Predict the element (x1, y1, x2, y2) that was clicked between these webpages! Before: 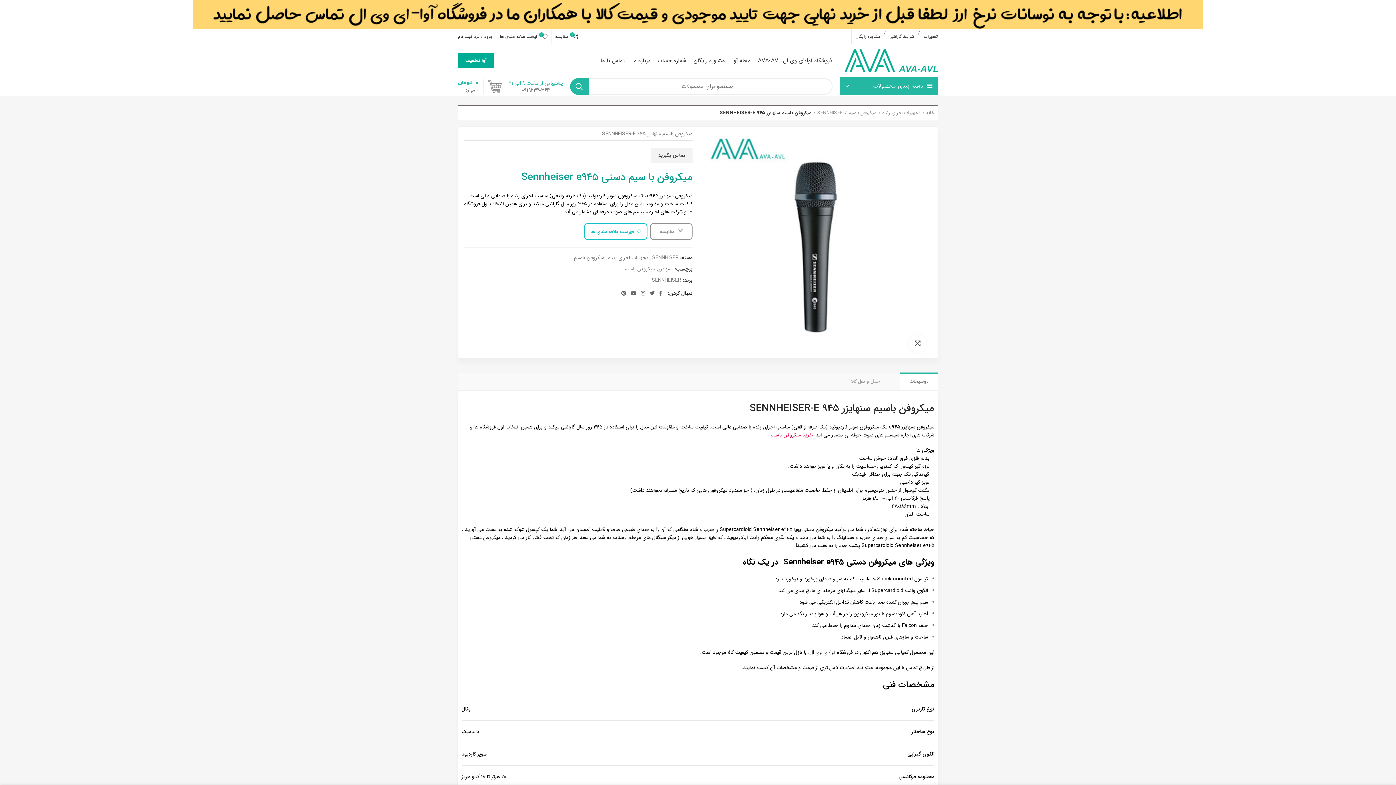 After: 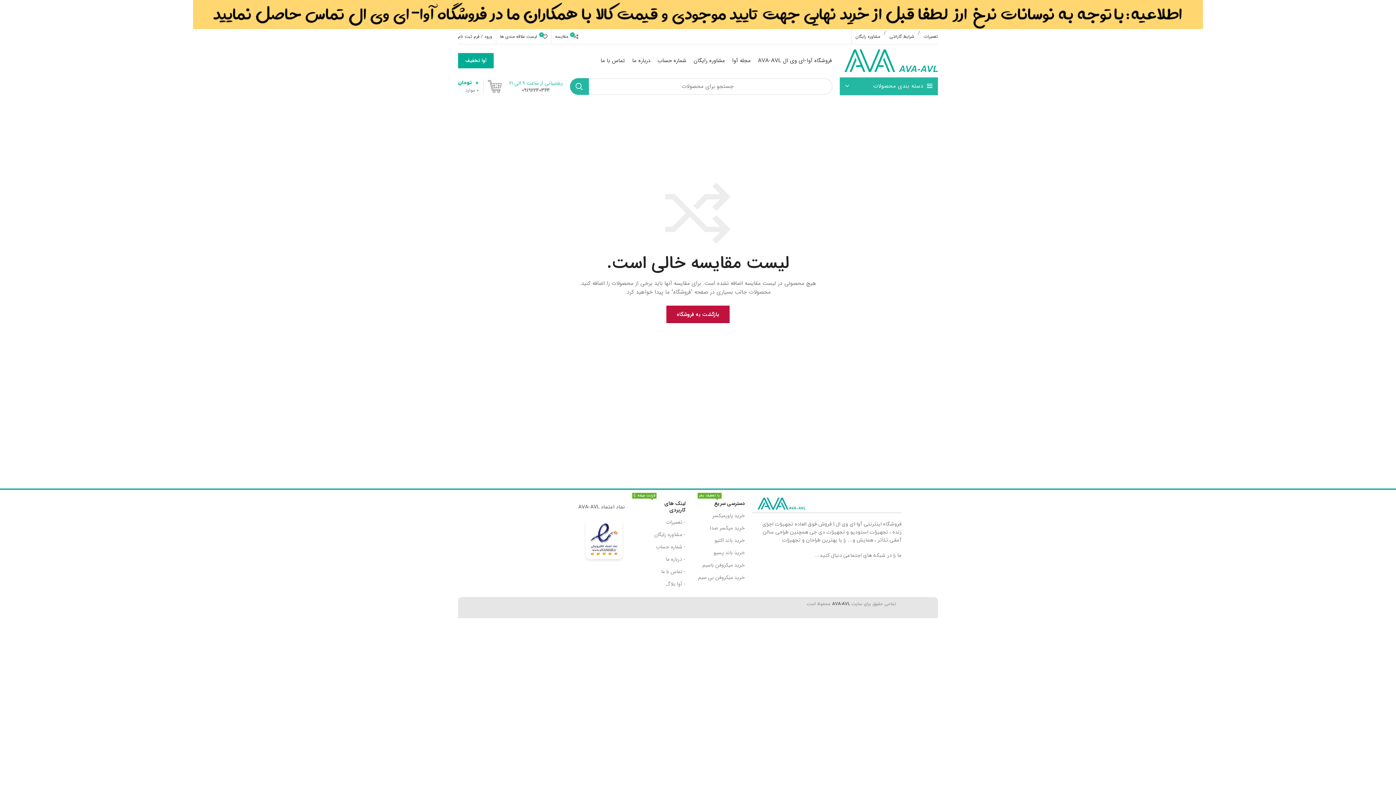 Action: label: 0
مقایسه bbox: (551, 29, 582, 43)